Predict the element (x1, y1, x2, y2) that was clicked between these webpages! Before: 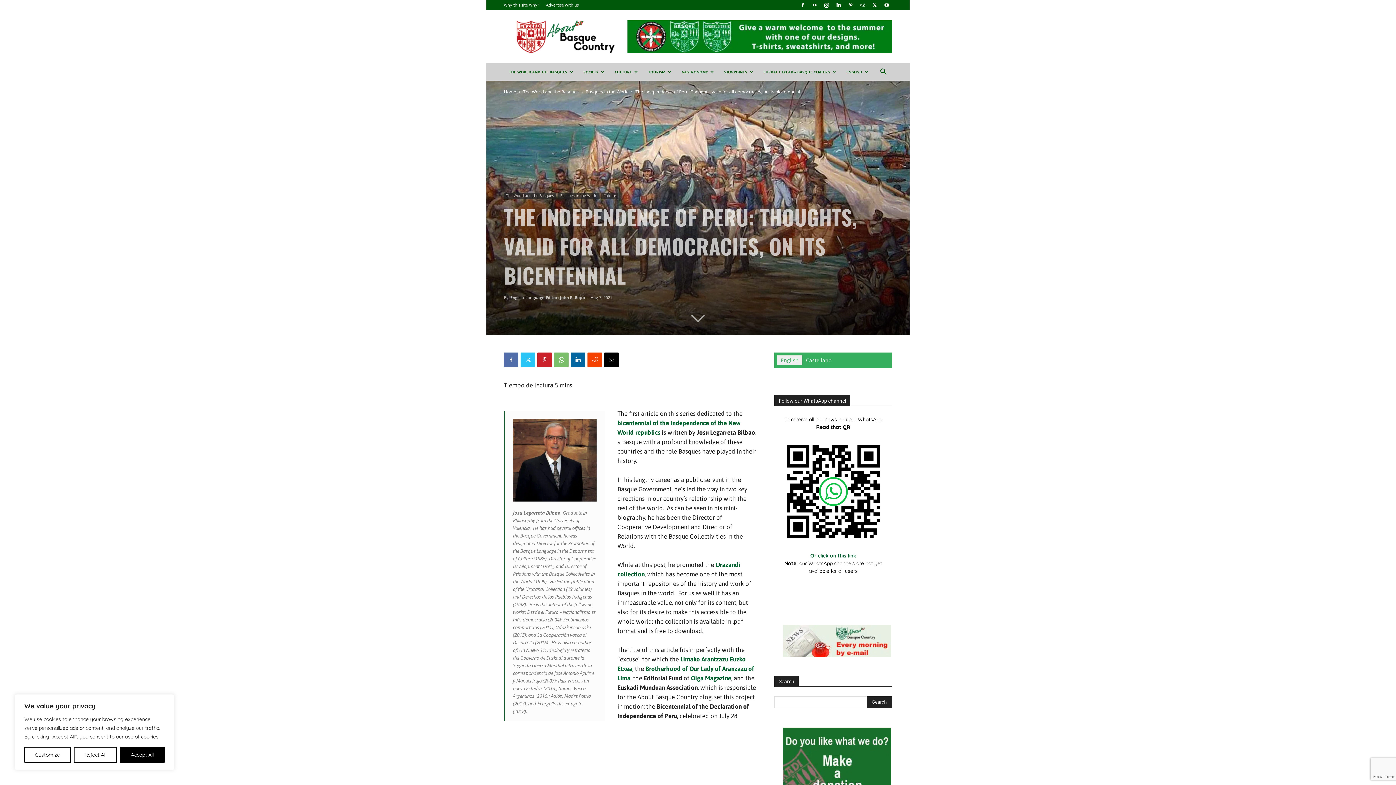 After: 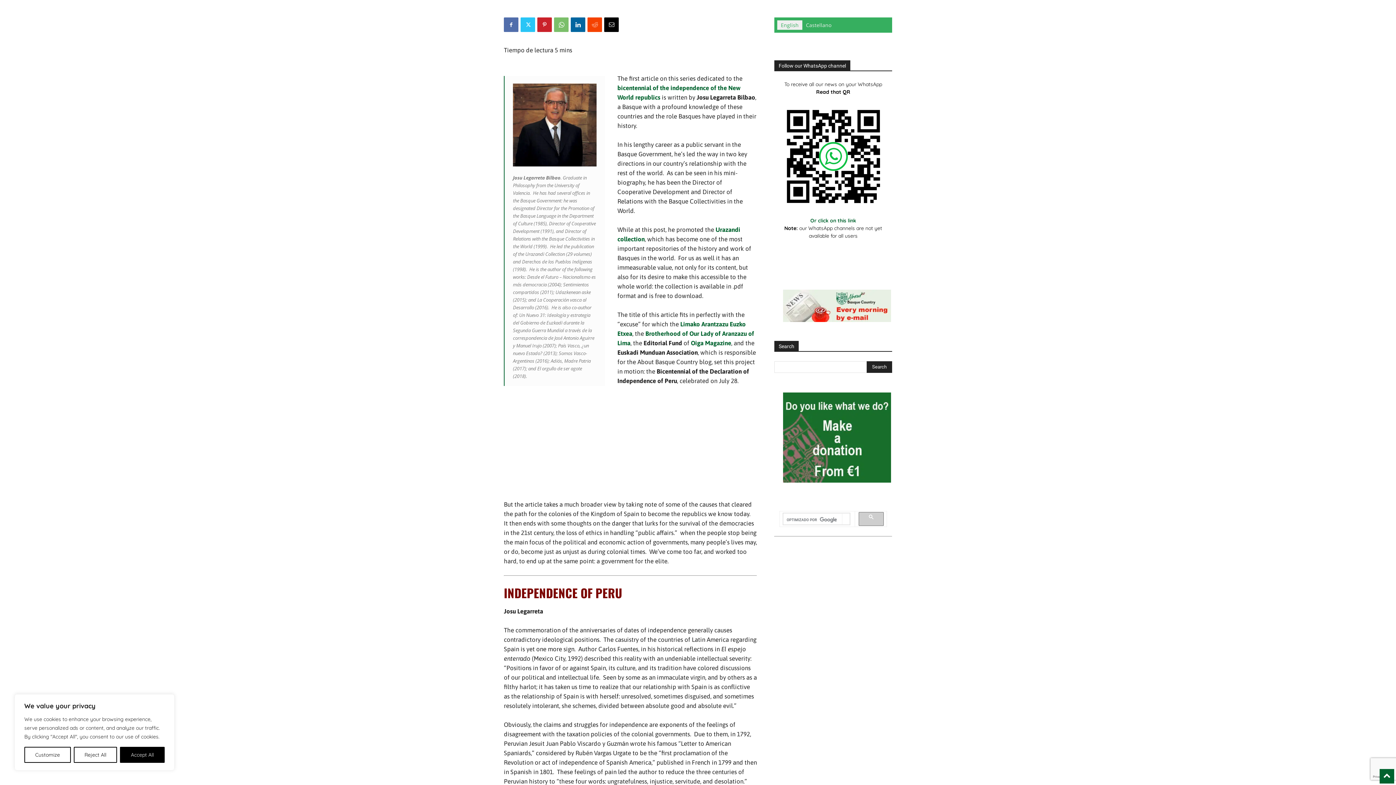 Action: bbox: (691, 306, 705, 324)